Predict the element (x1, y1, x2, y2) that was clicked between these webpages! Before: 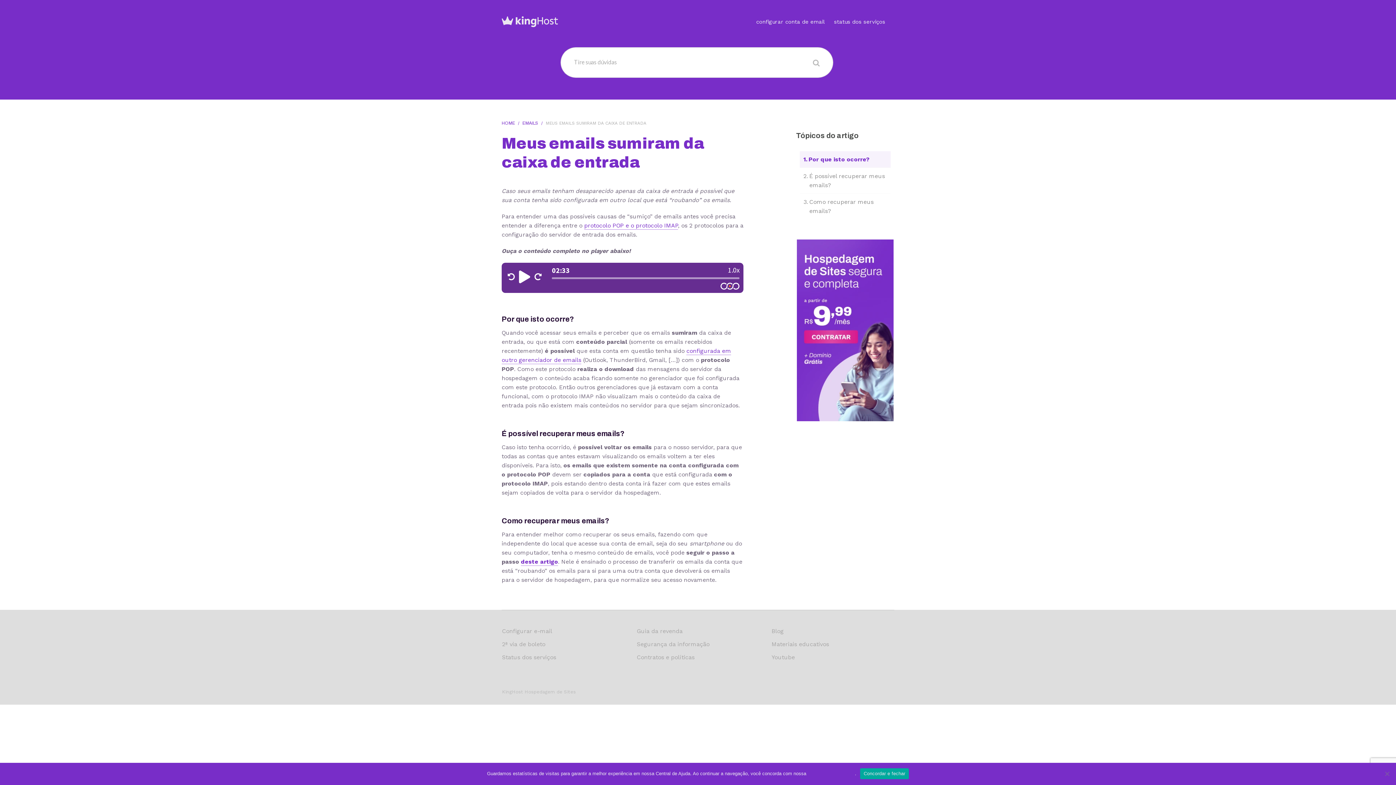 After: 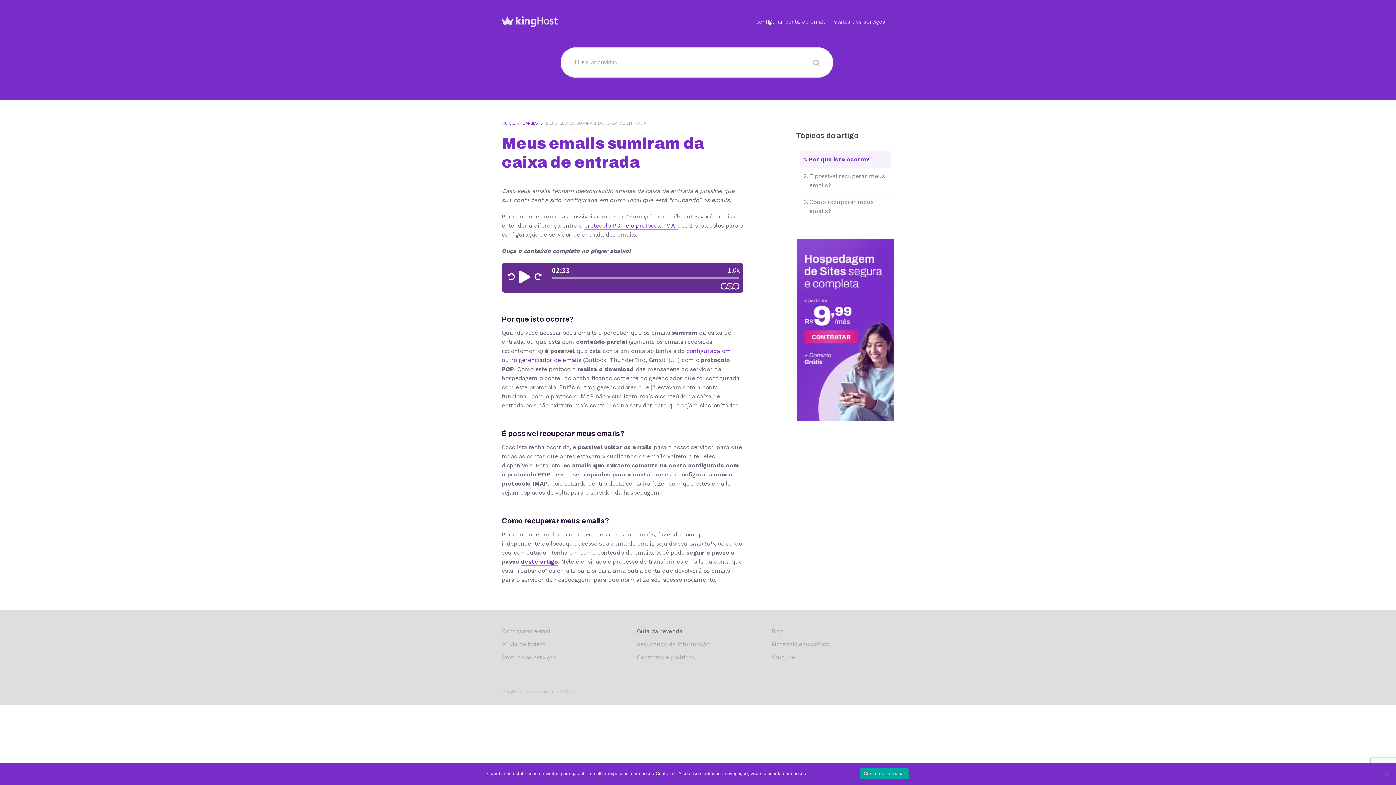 Action: bbox: (636, 628, 682, 634) label: Guia da revenda